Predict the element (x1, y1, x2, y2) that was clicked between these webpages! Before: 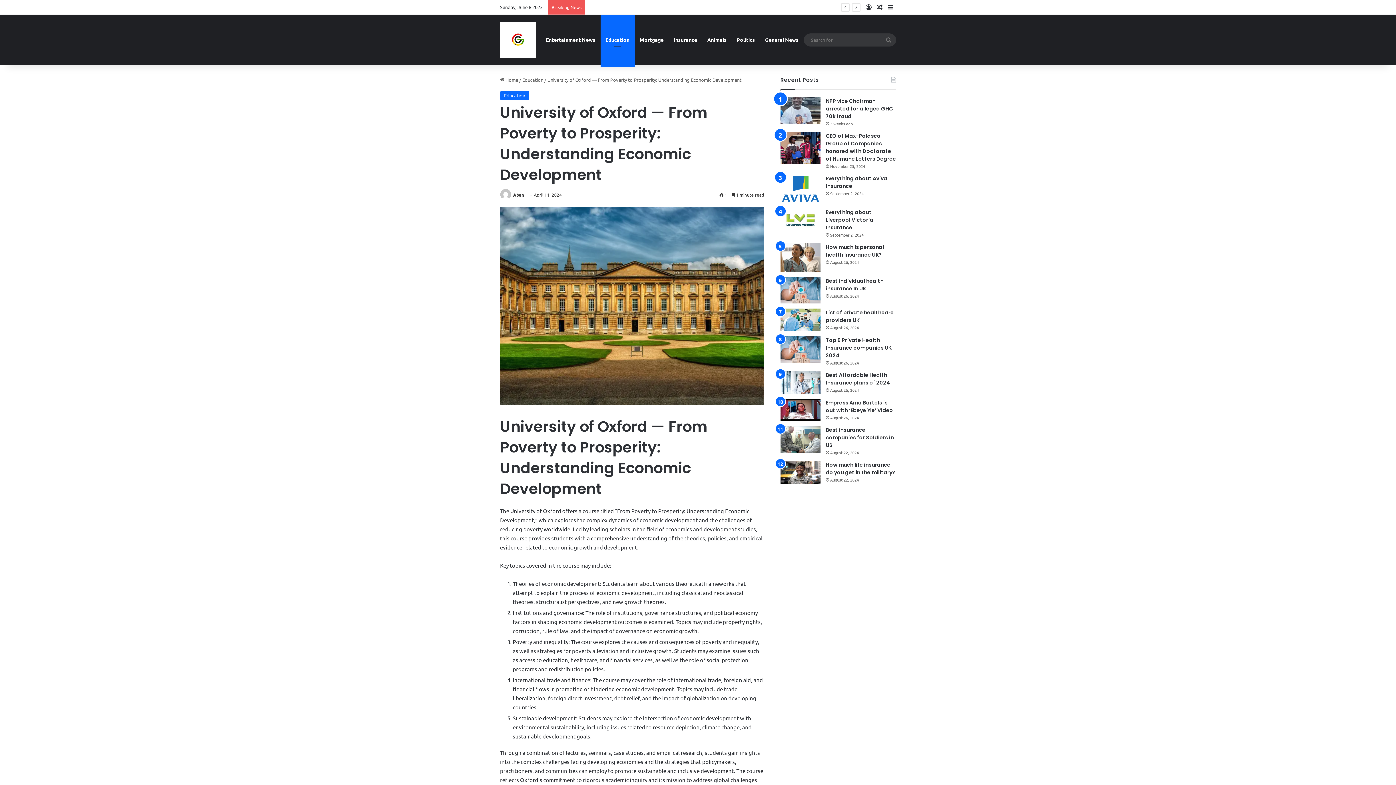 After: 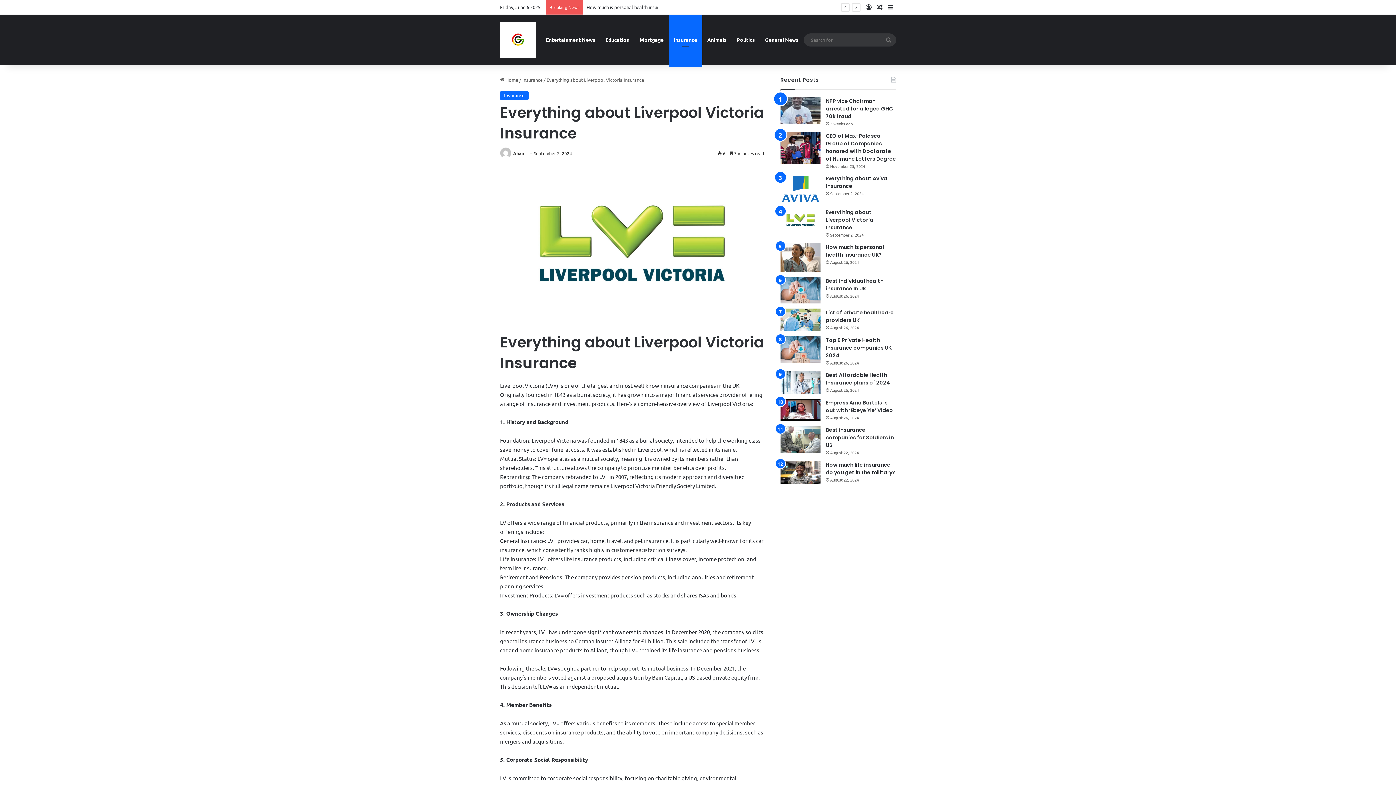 Action: bbox: (780, 208, 820, 231) label: Everything about Liverpool Victoria Insurance